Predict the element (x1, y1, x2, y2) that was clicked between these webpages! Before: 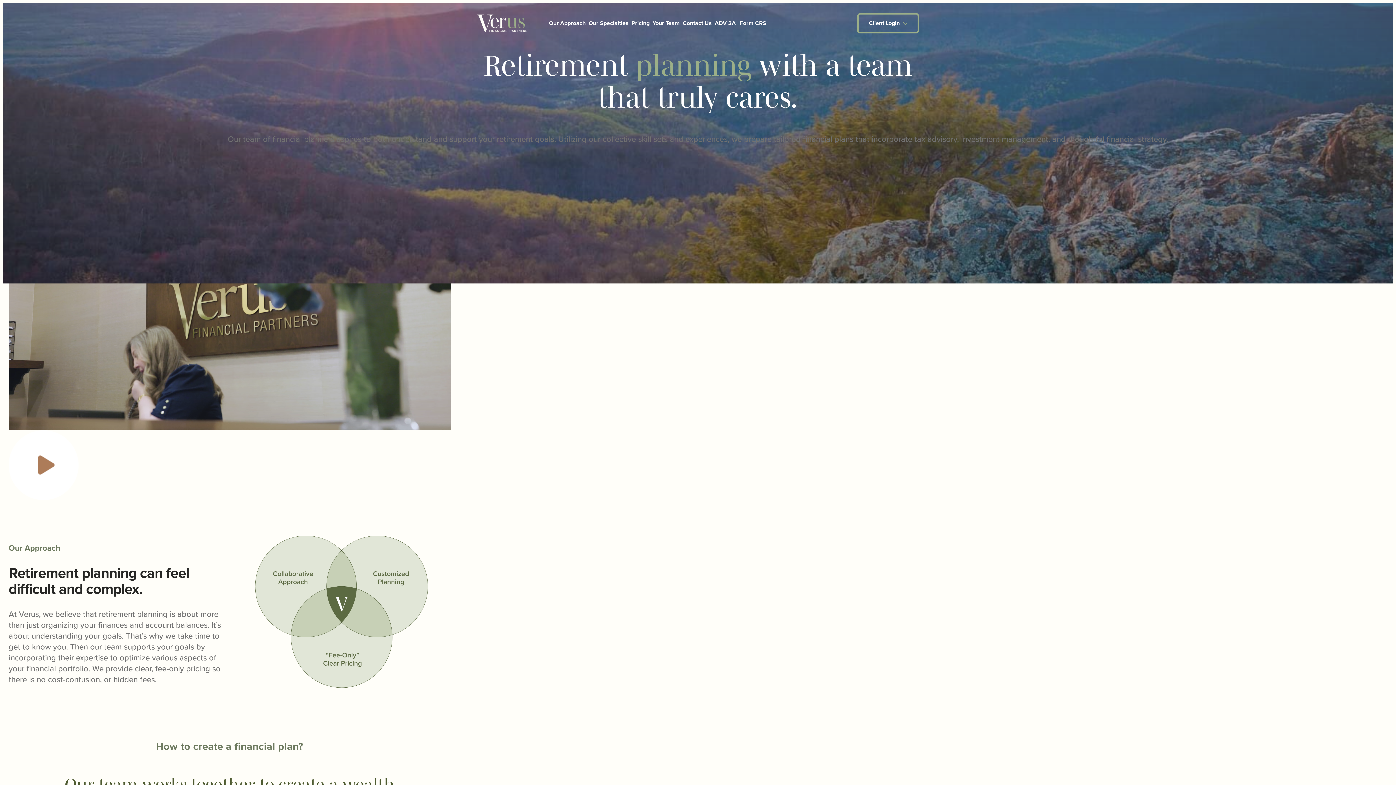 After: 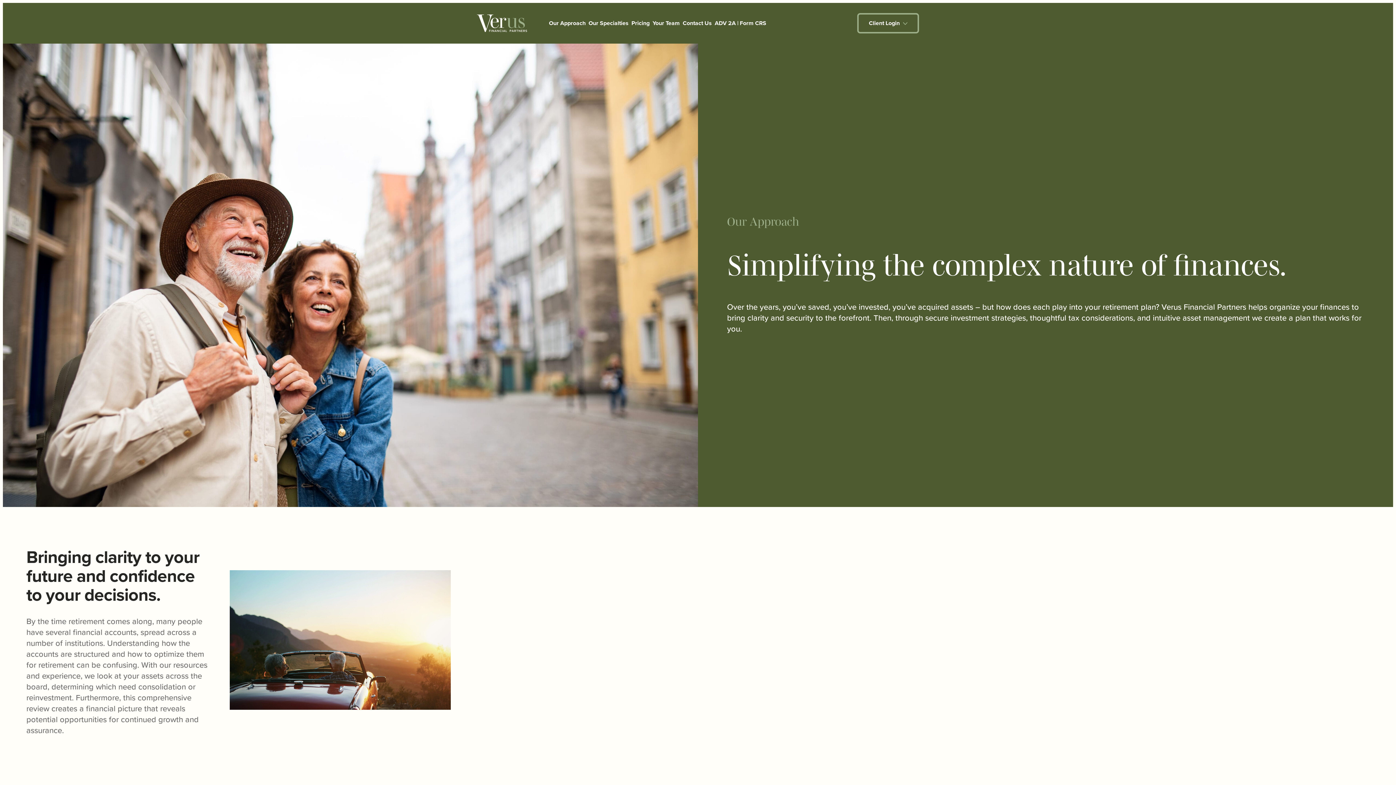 Action: label: Our Approach bbox: (549, 19, 585, 27)